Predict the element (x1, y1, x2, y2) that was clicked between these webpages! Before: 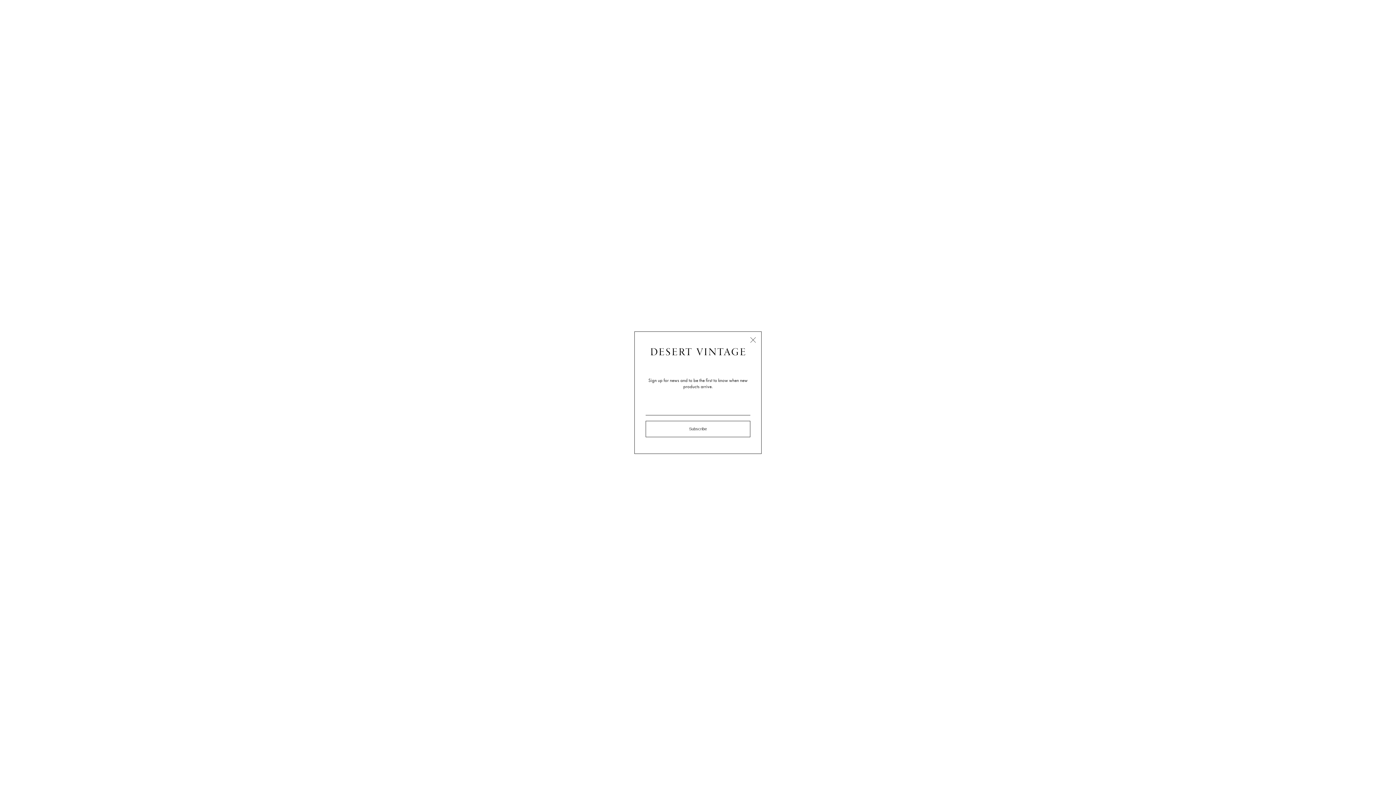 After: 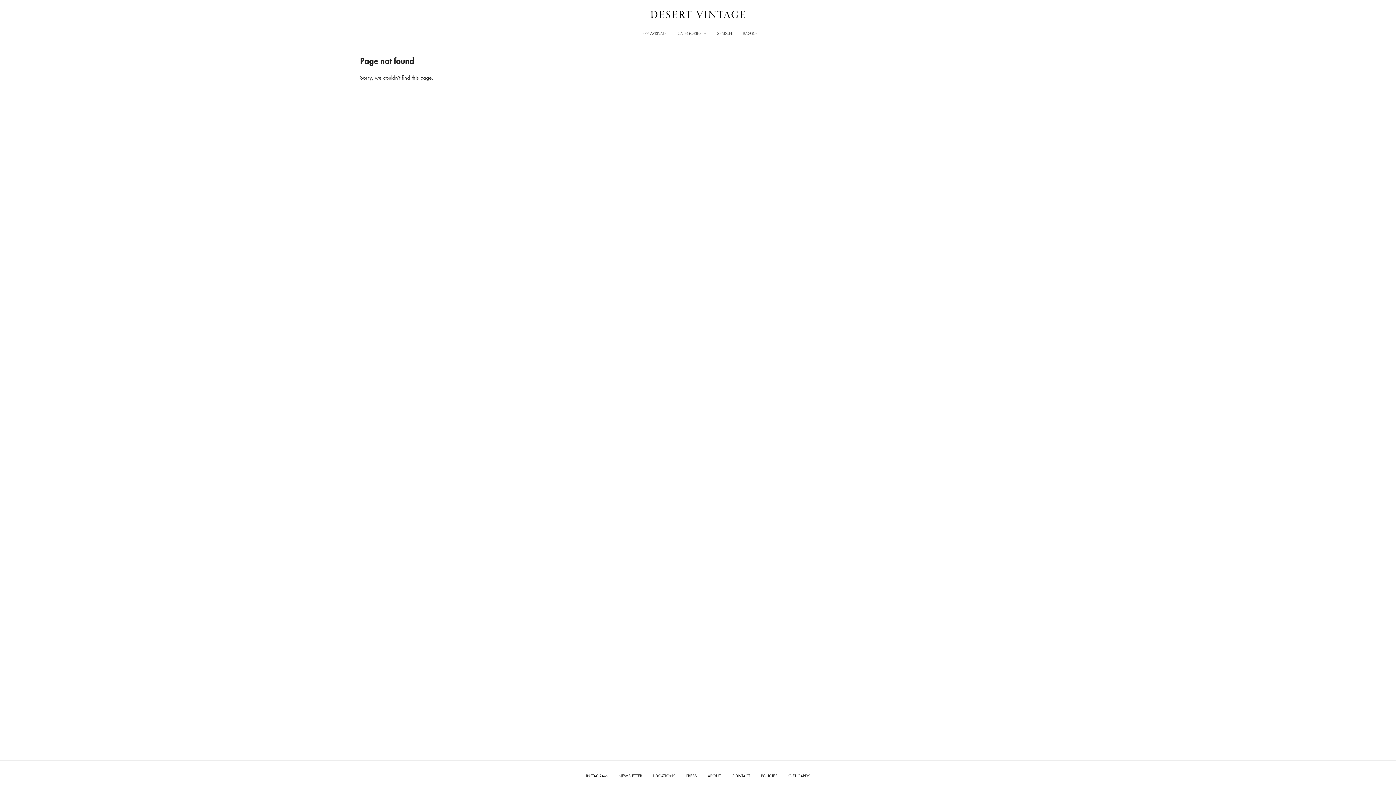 Action: bbox: (750, 337, 756, 342)